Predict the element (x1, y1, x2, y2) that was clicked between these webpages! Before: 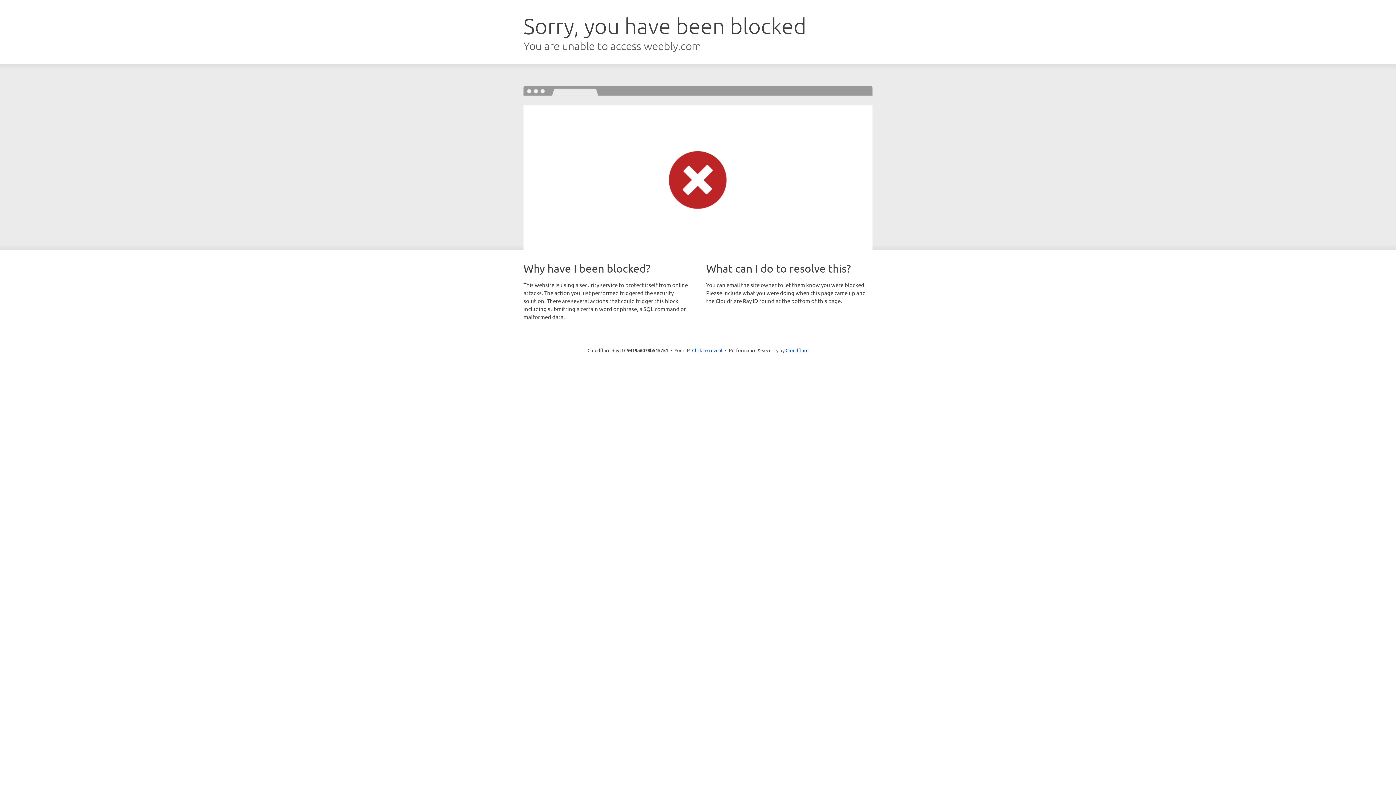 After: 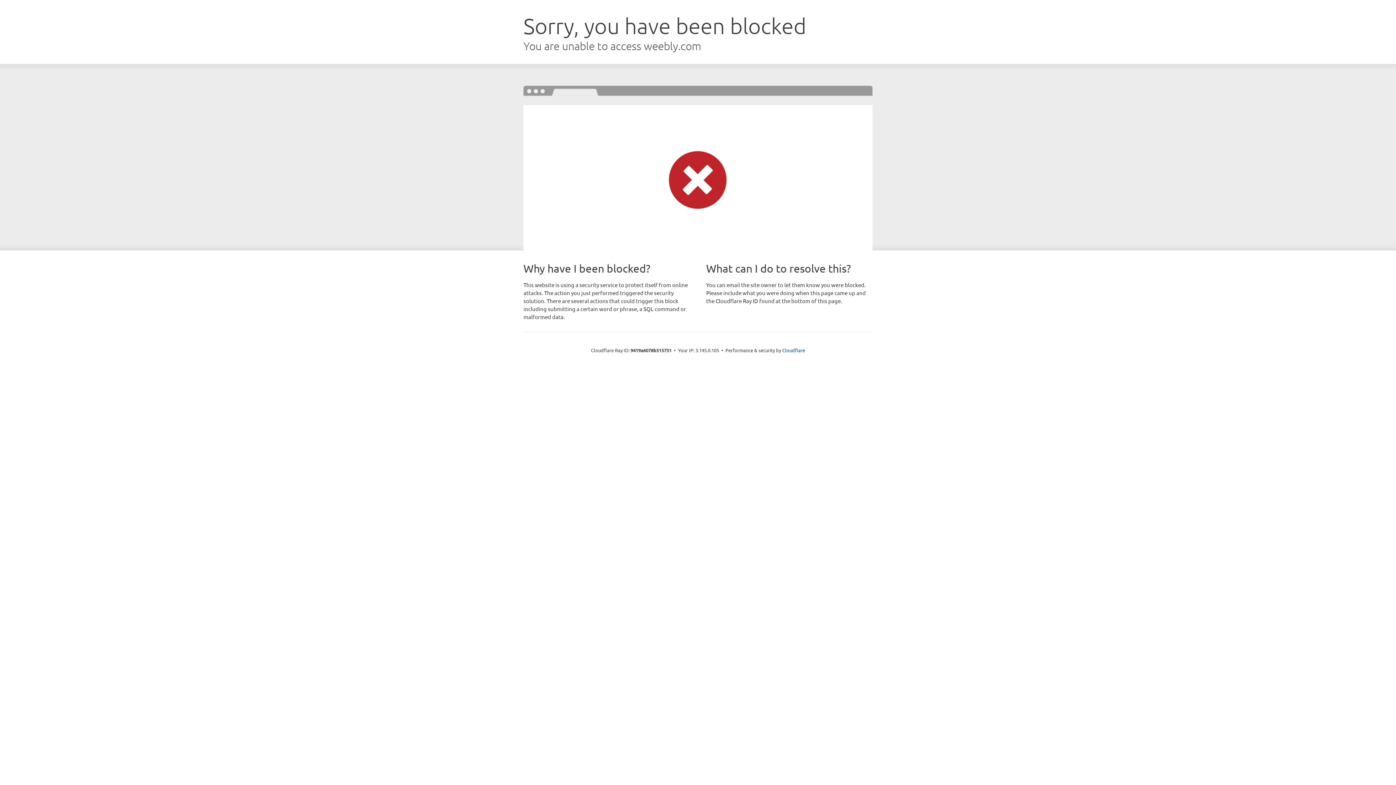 Action: label: Click to reveal bbox: (692, 346, 722, 353)